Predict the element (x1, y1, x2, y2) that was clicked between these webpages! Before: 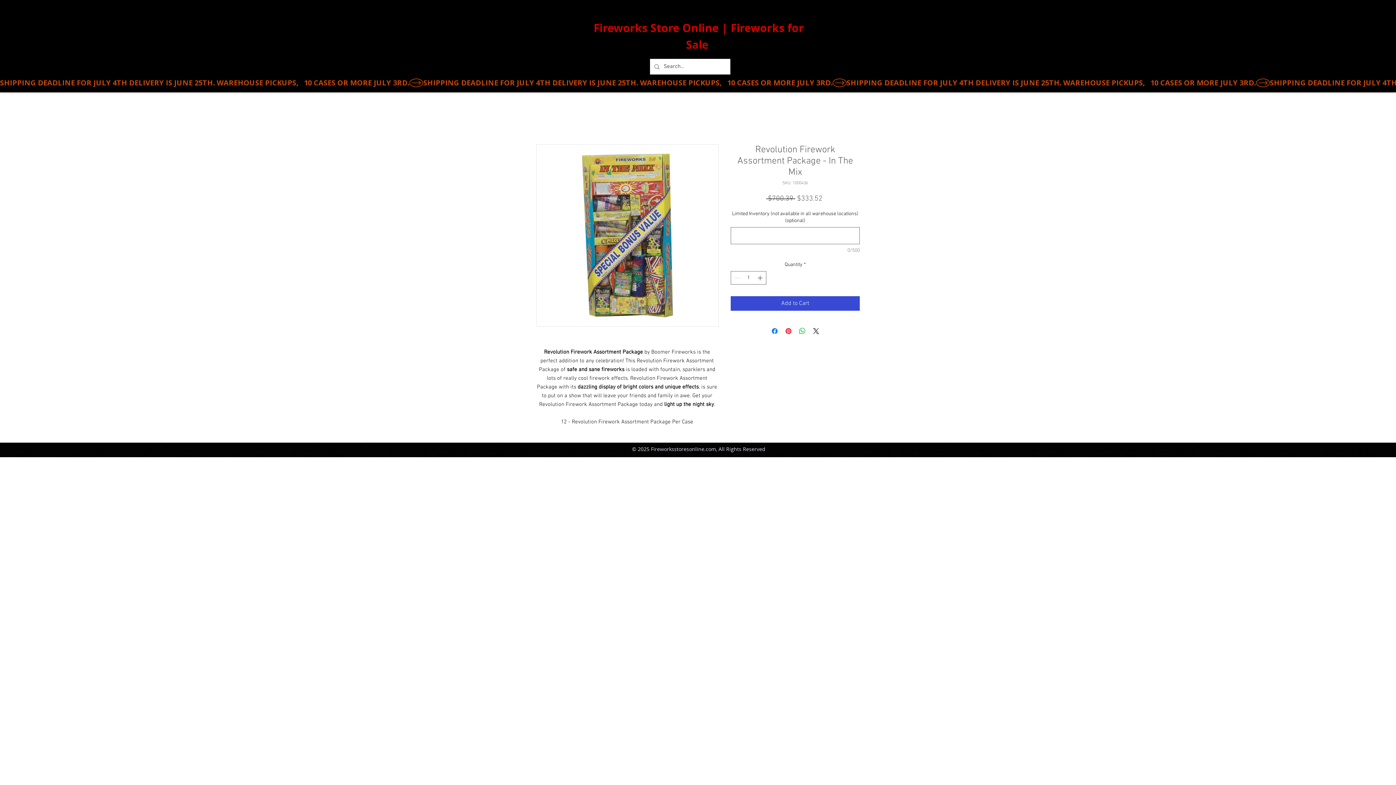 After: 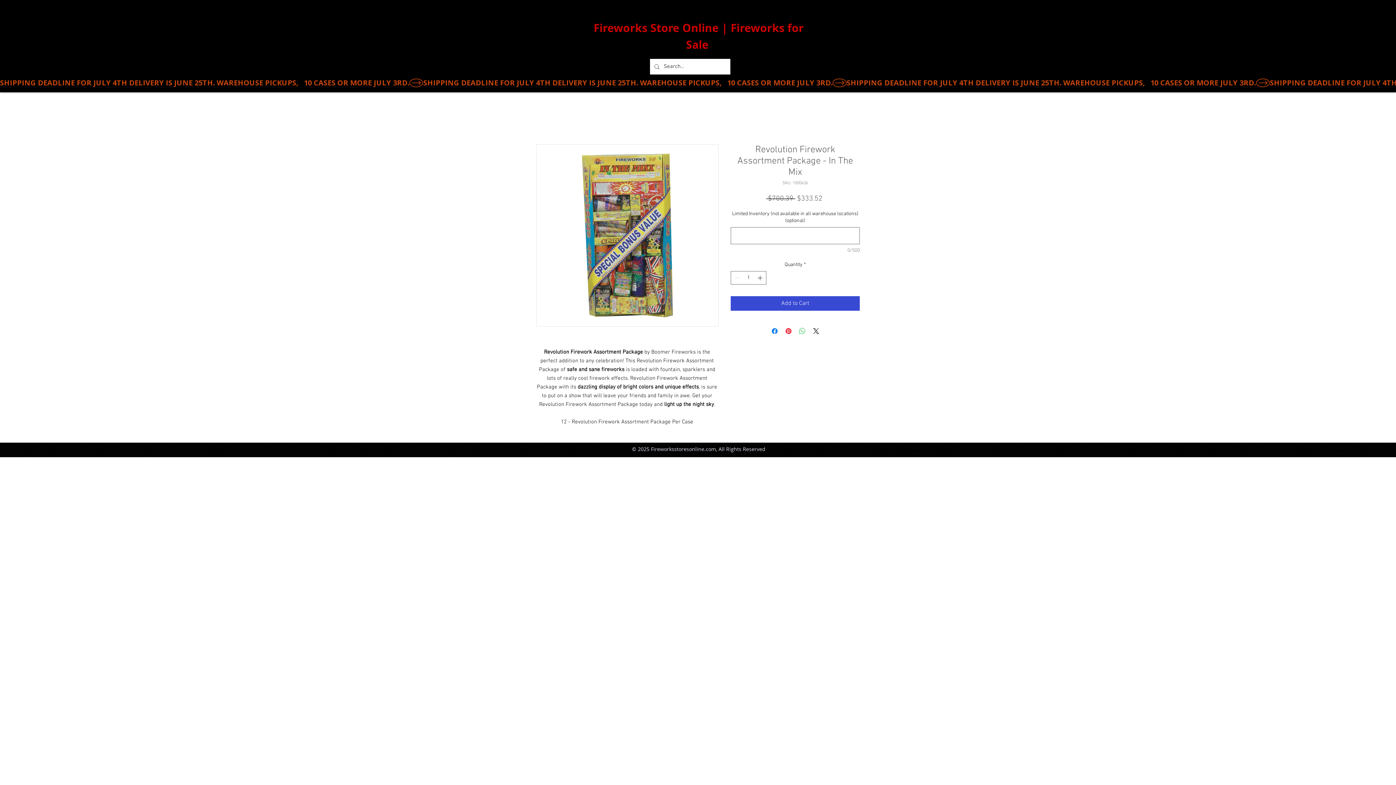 Action: label: Share on WhatsApp bbox: (798, 326, 806, 335)